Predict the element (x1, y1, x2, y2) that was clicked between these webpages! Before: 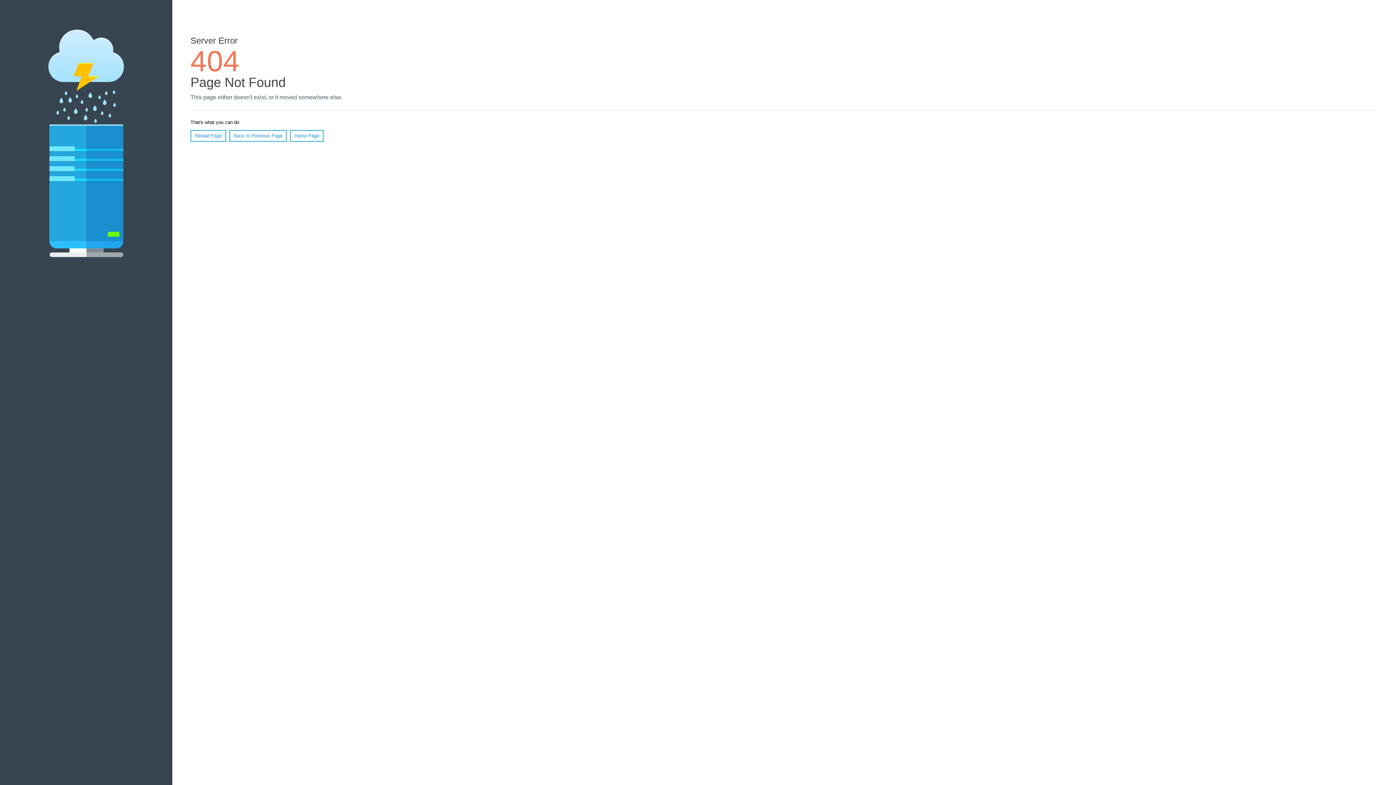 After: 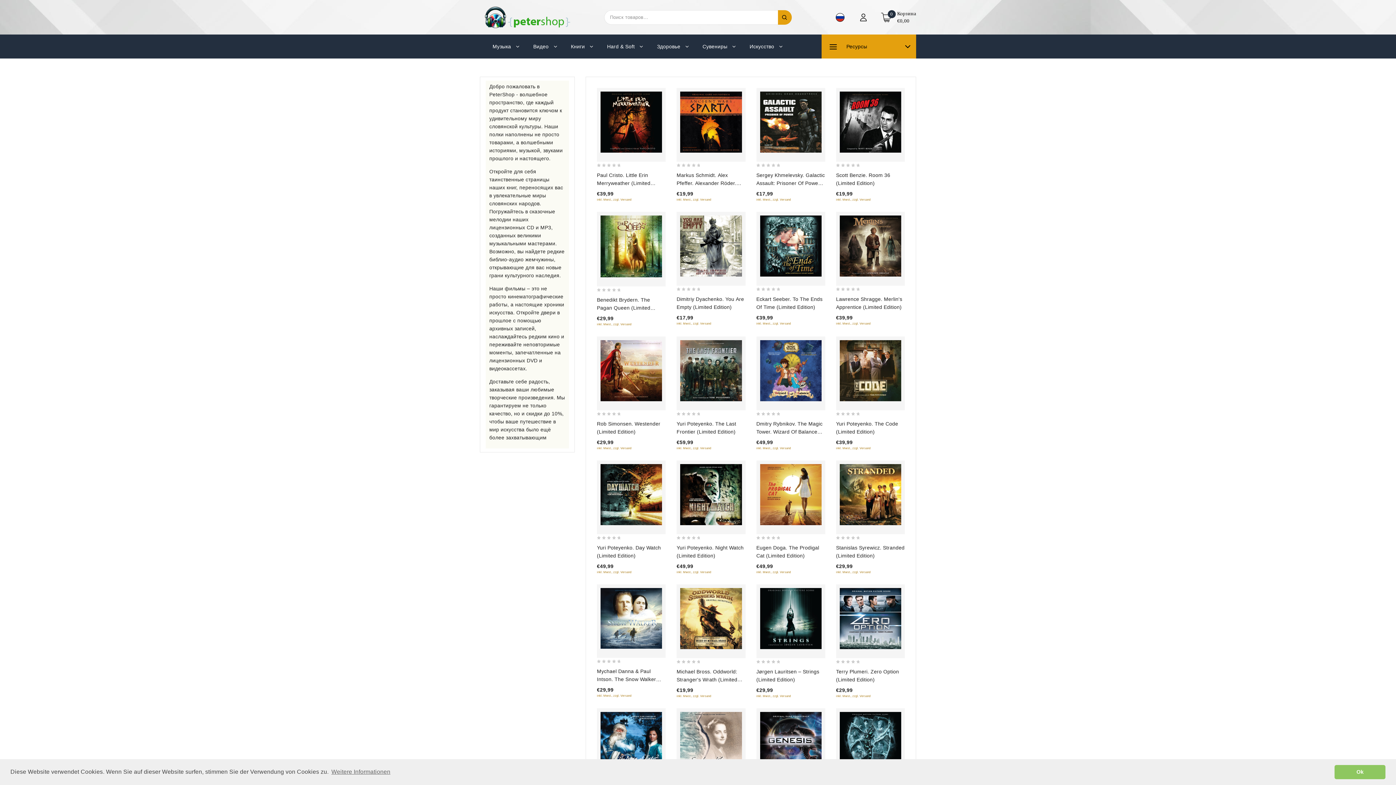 Action: bbox: (290, 130, 323, 141) label: Home Page